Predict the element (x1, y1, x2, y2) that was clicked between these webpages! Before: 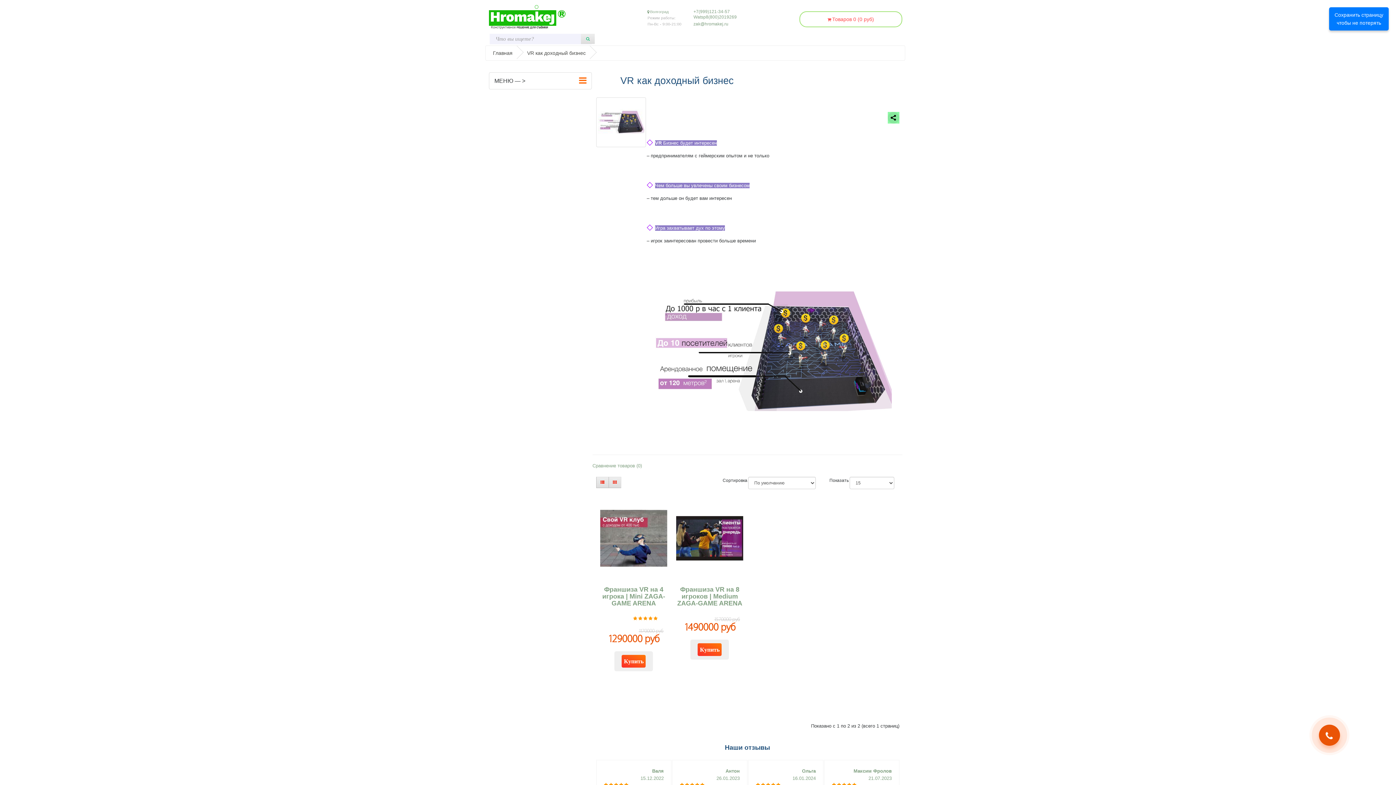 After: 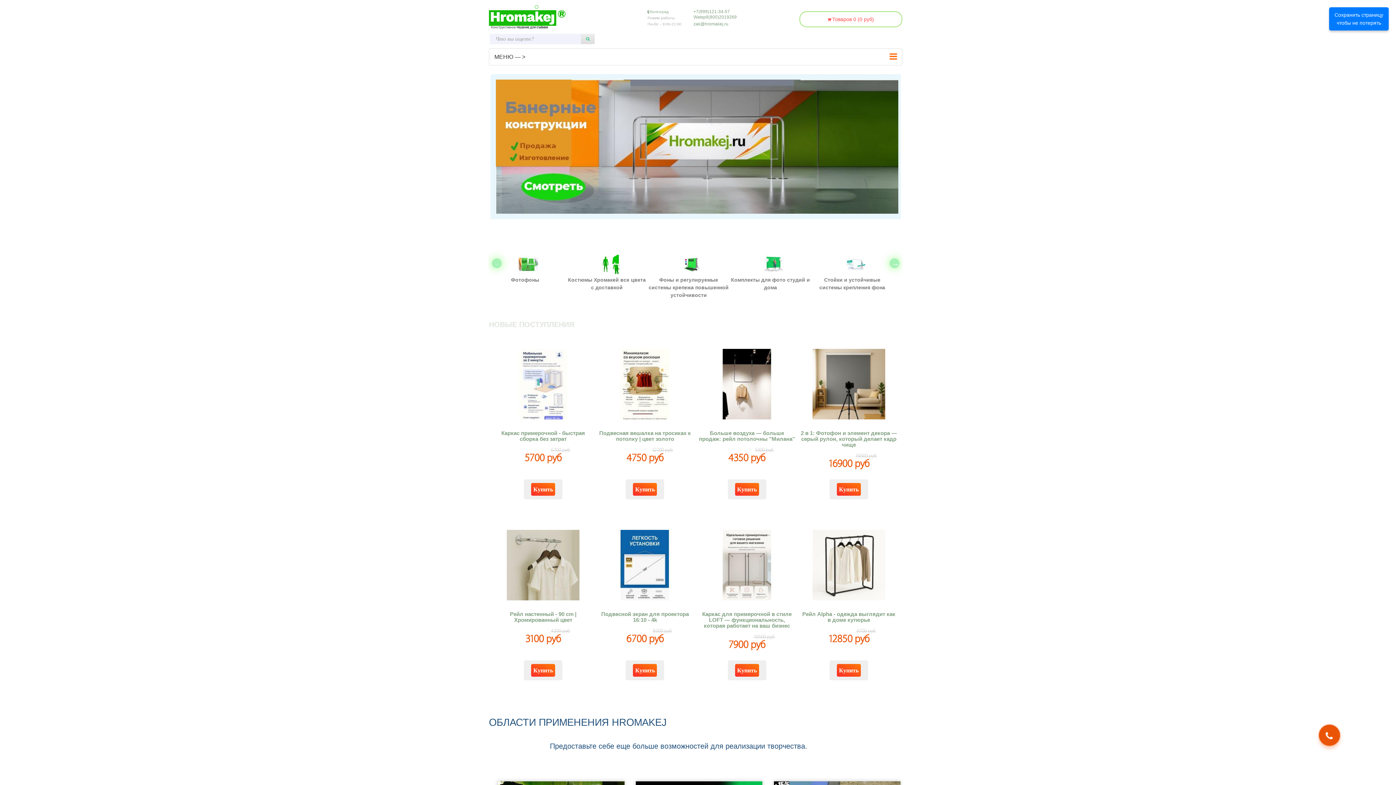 Action: bbox: (489, 5, 565, 28)